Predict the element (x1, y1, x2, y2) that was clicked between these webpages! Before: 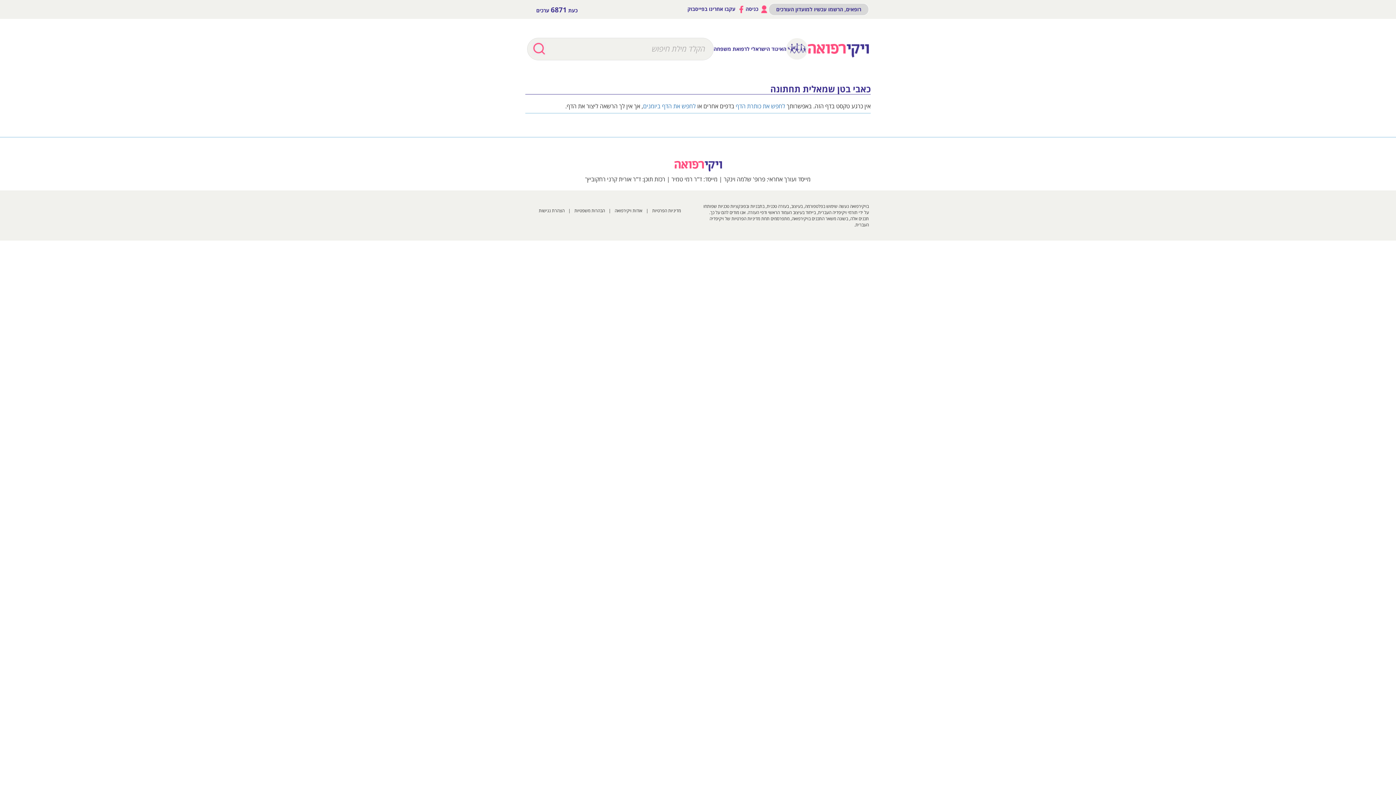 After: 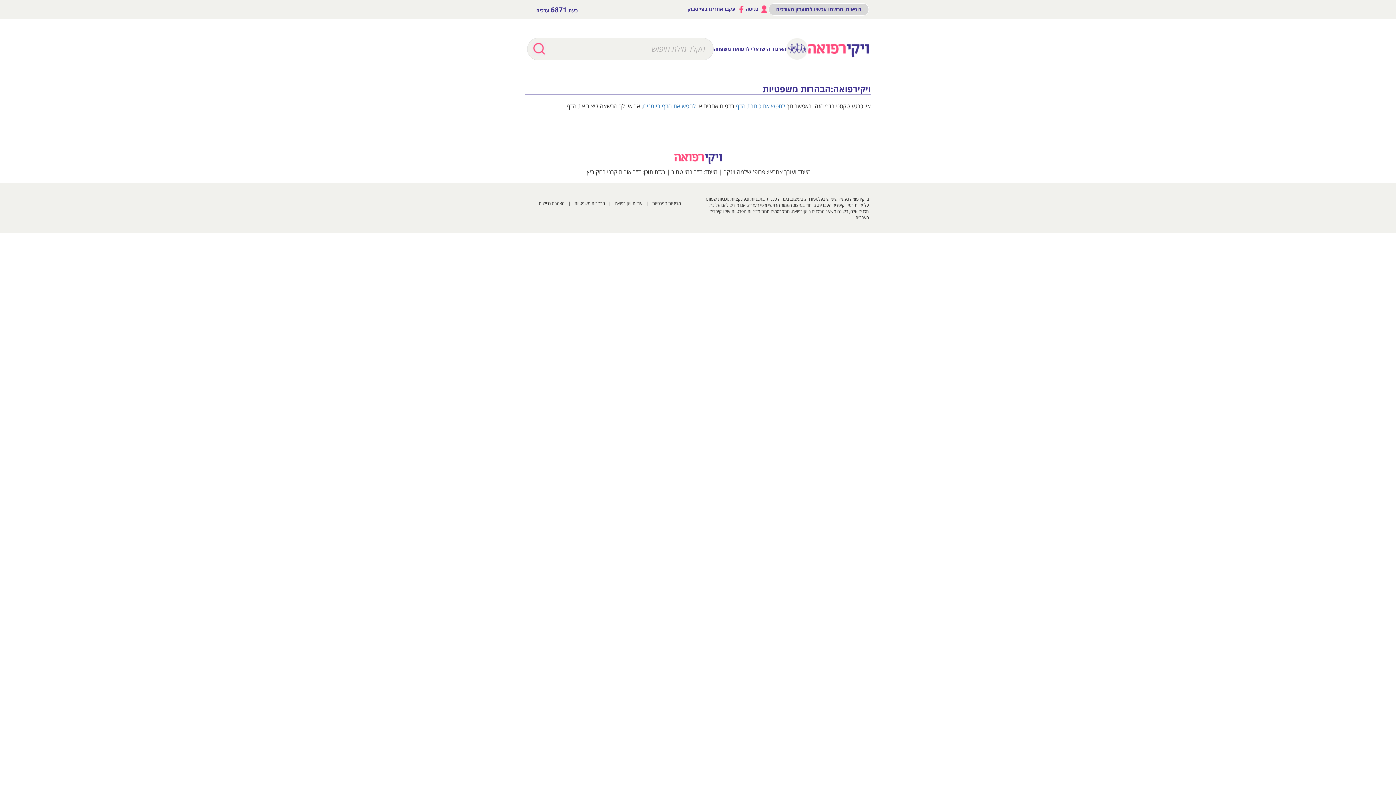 Action: label: הבהרות משפטיות bbox: (570, 207, 608, 213)